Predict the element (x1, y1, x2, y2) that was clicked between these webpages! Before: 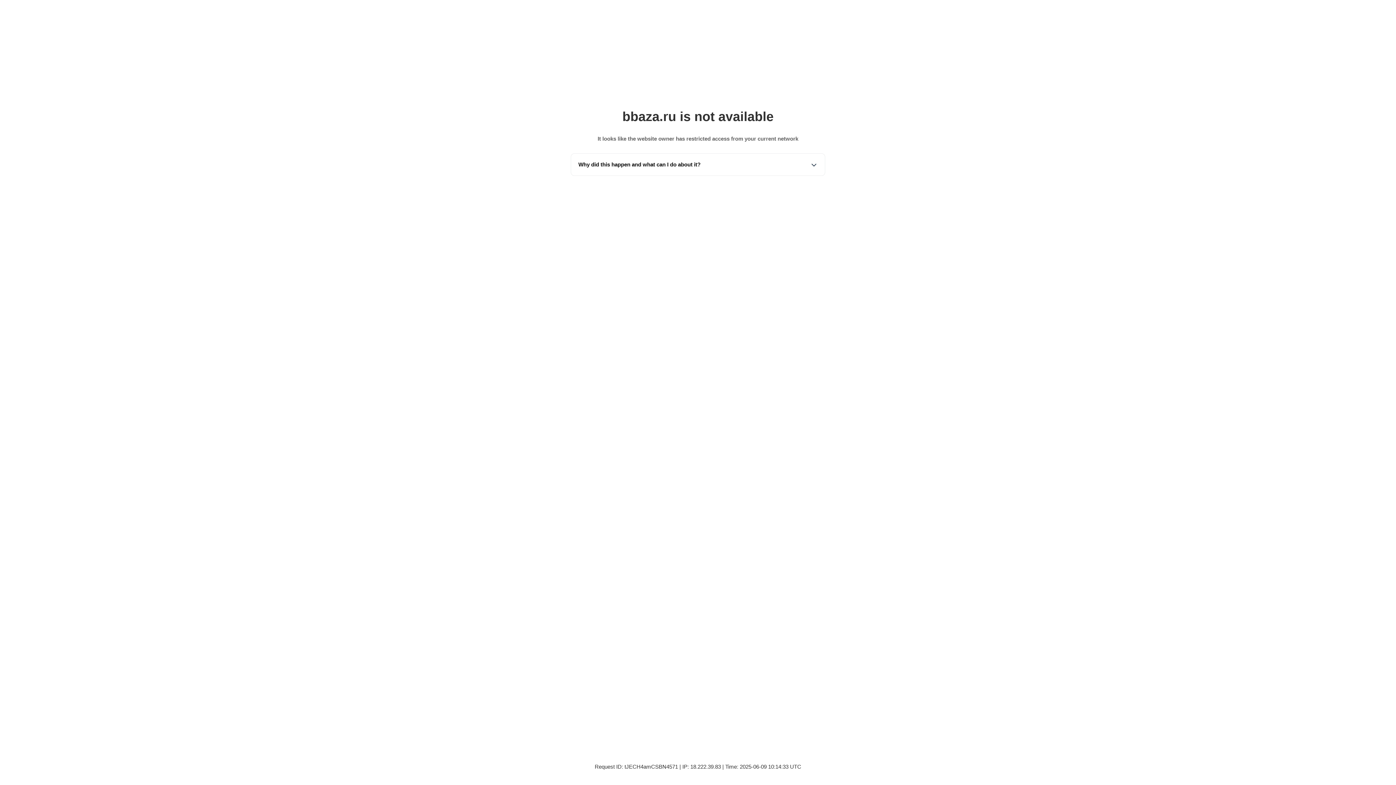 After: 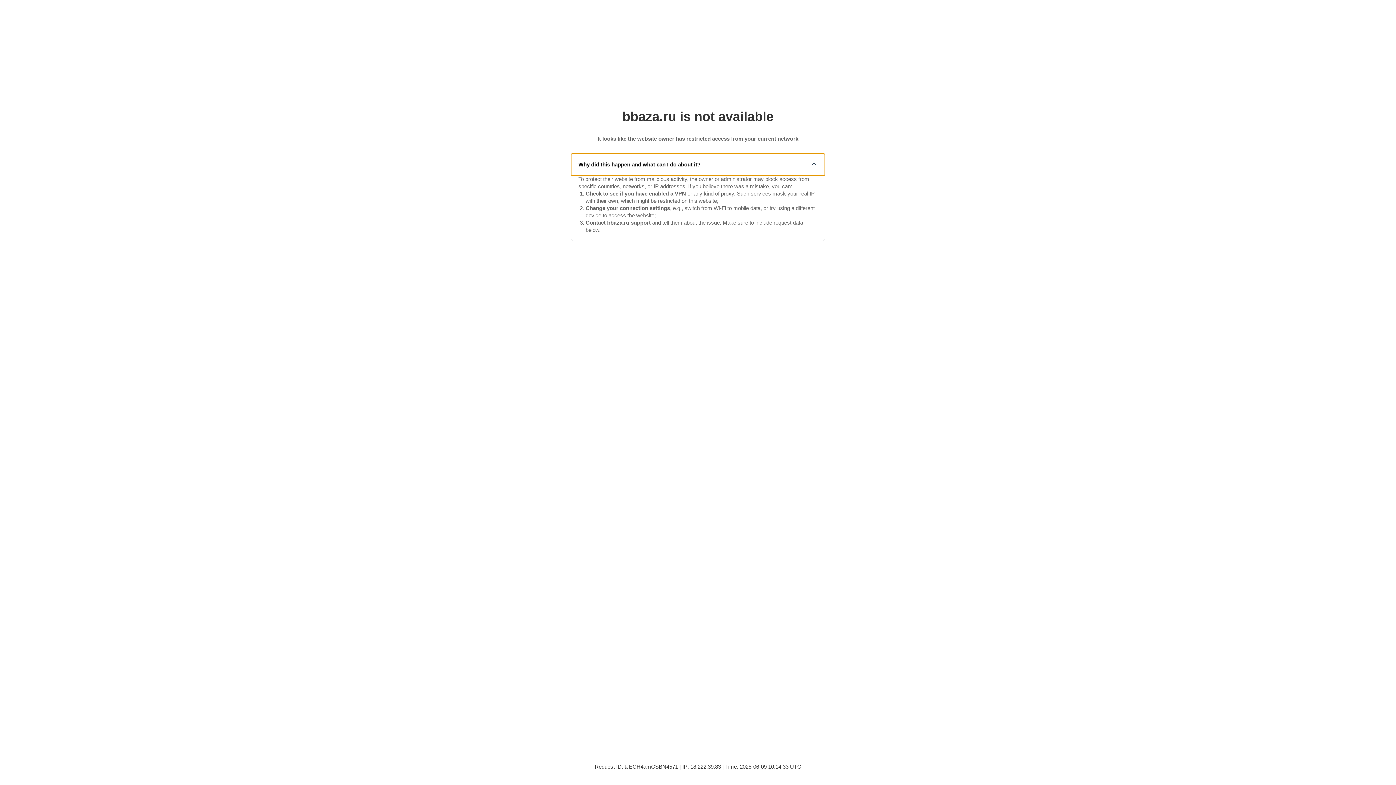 Action: bbox: (571, 153, 825, 175) label: Why did this happen and what can I do about it?